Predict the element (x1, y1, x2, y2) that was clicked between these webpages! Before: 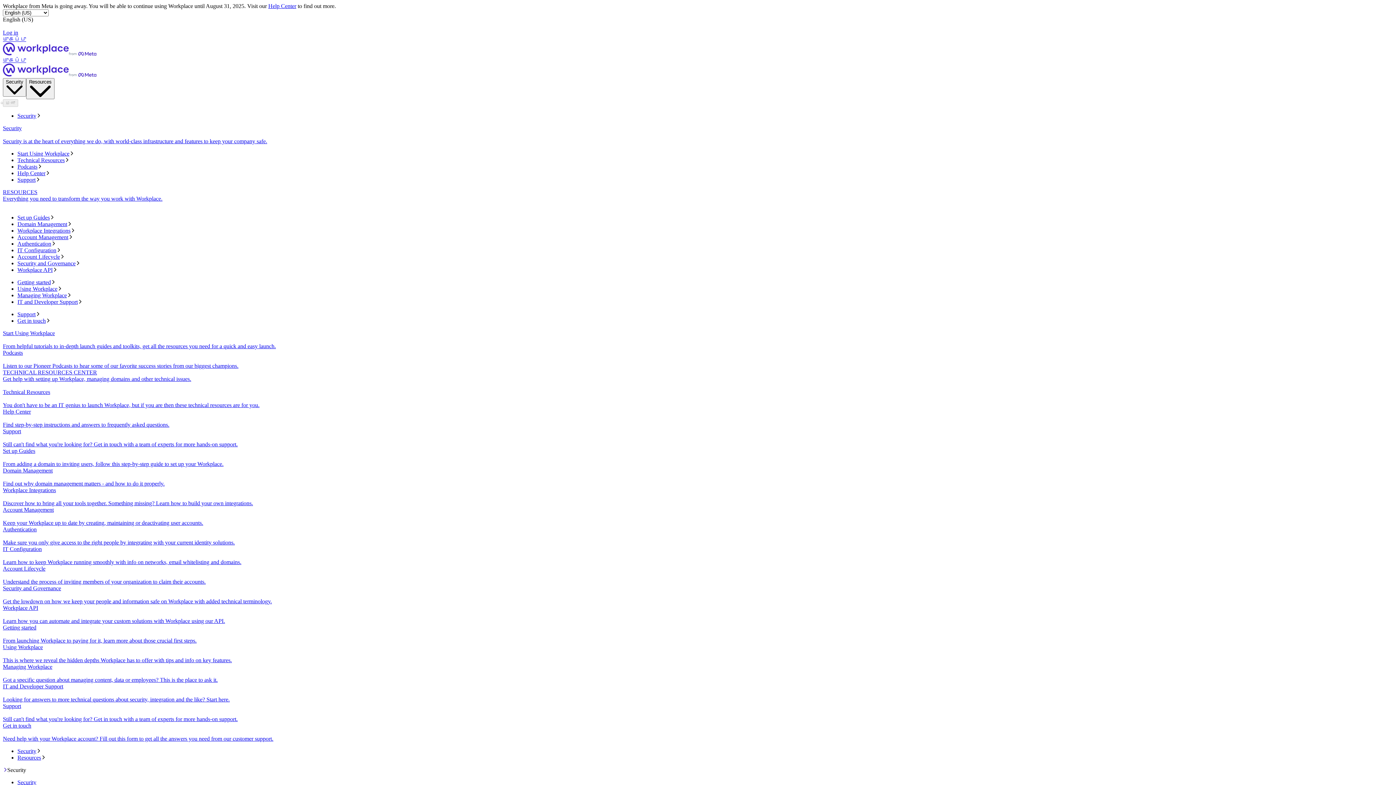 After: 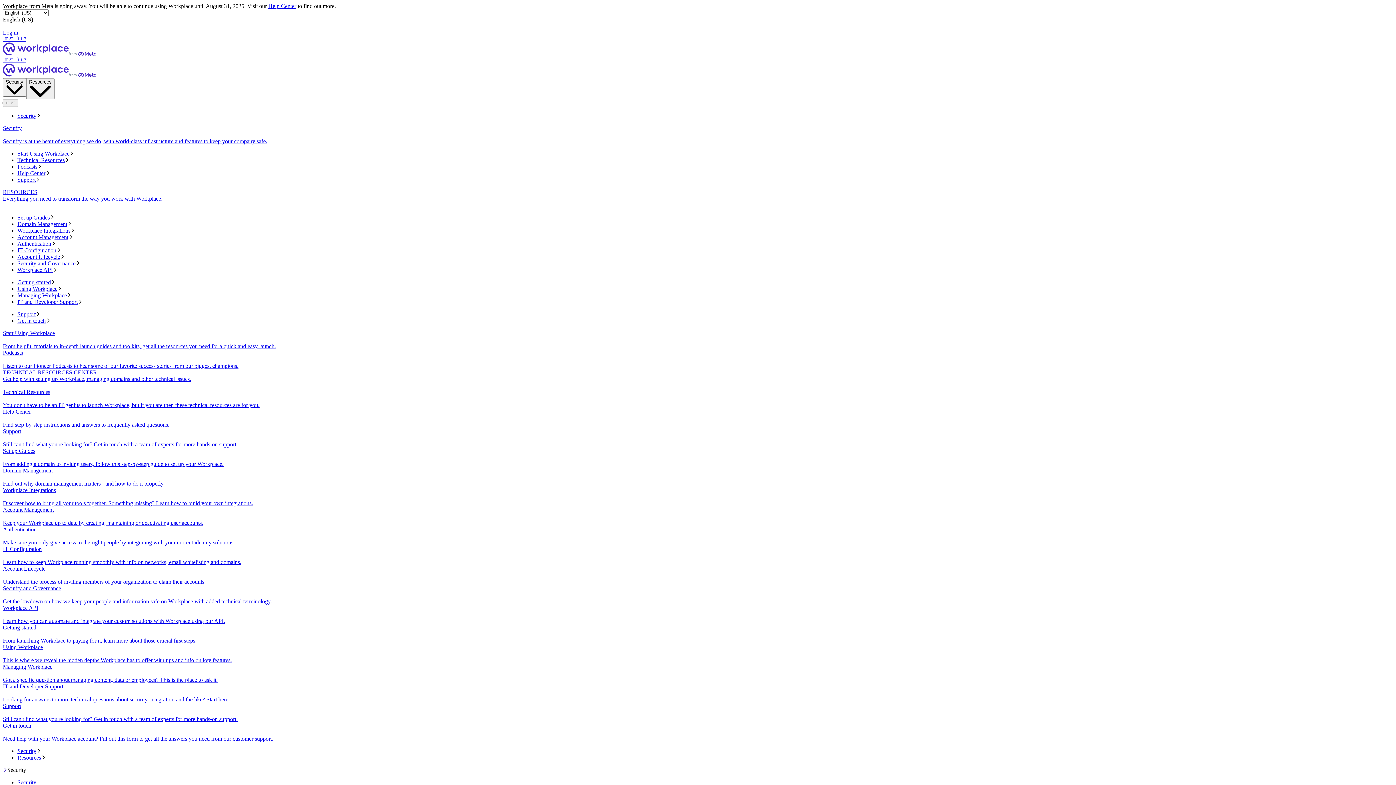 Action: label: Technical Resources
You don't have to be an IT genius to launch Workplace, but if you are then these technical resources are for you. bbox: (2, 389, 1393, 408)